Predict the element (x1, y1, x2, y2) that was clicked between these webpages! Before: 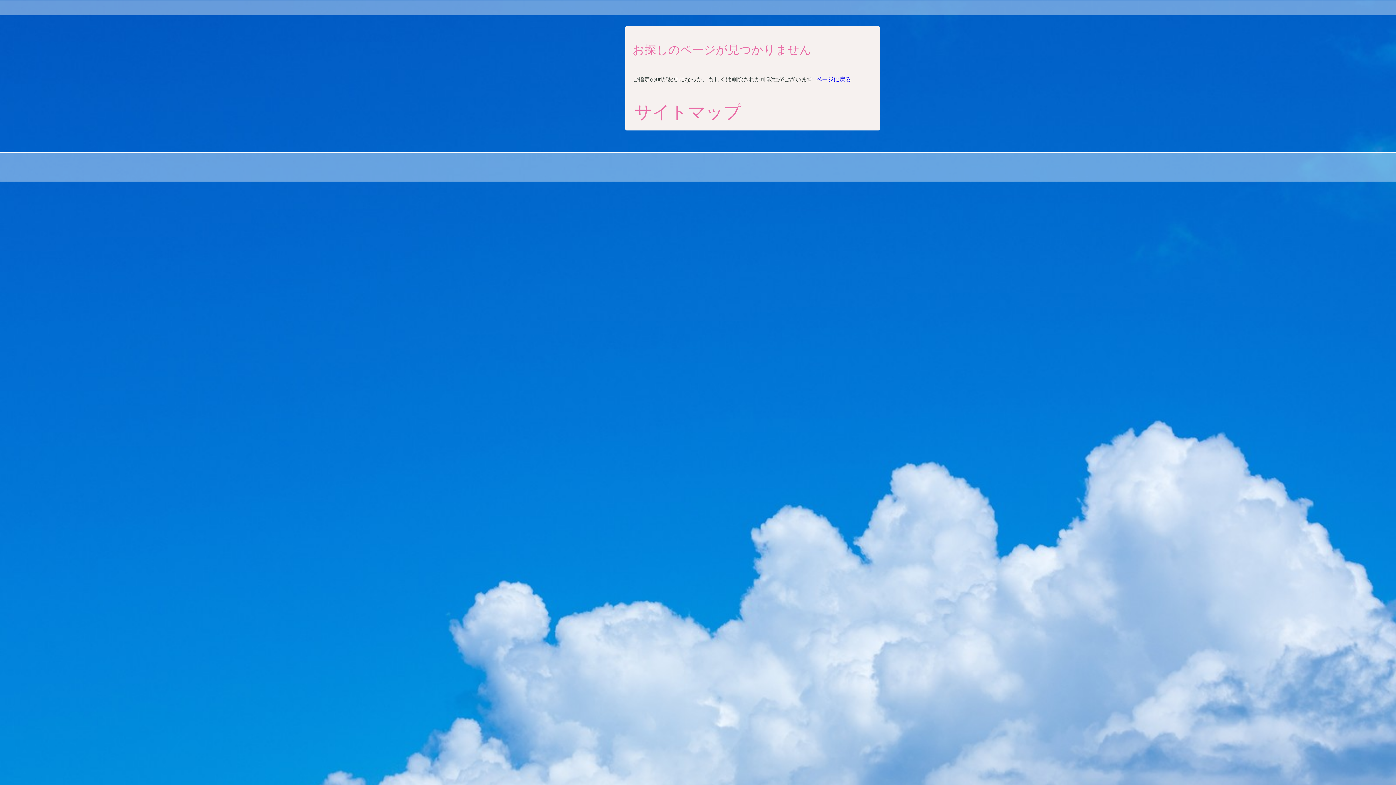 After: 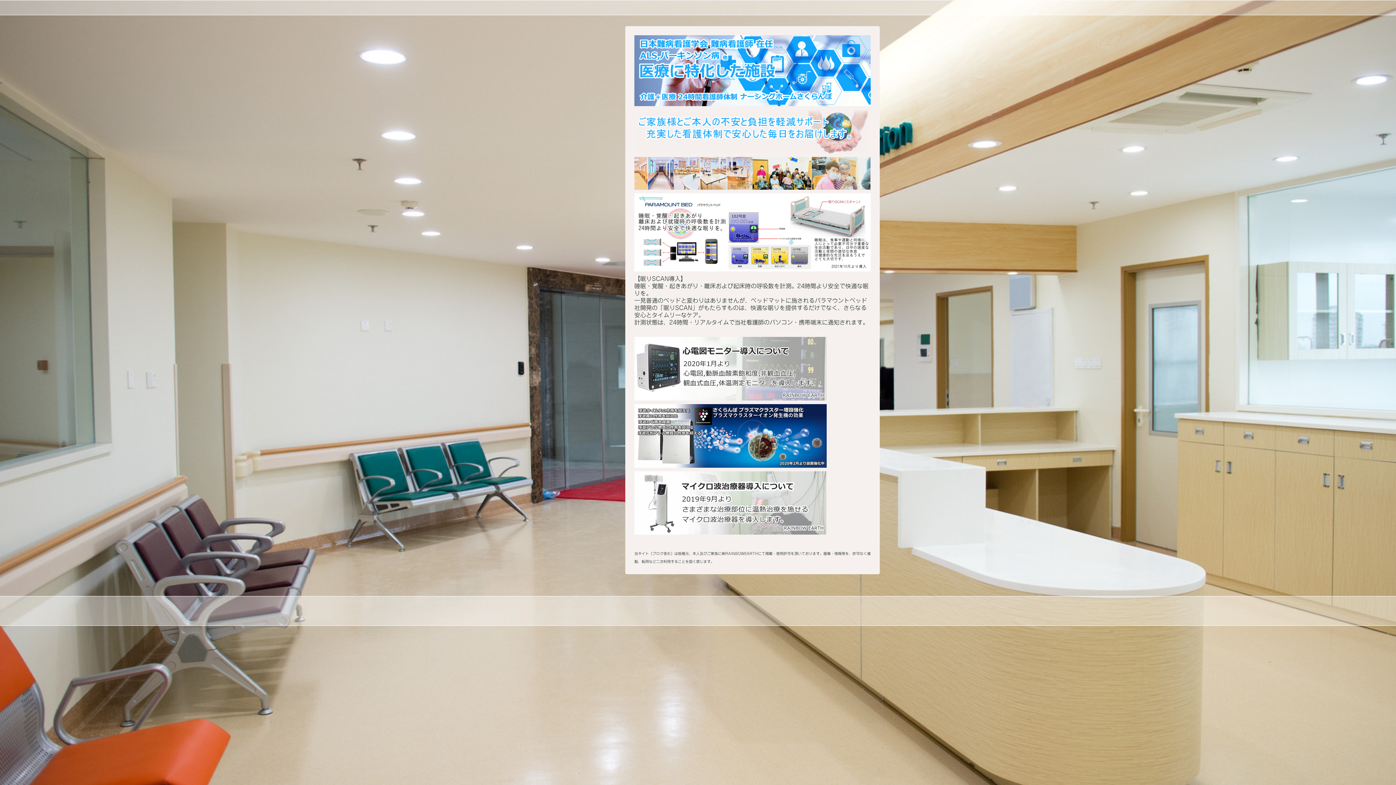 Action: label: ページに戻る bbox: (816, 76, 851, 82)